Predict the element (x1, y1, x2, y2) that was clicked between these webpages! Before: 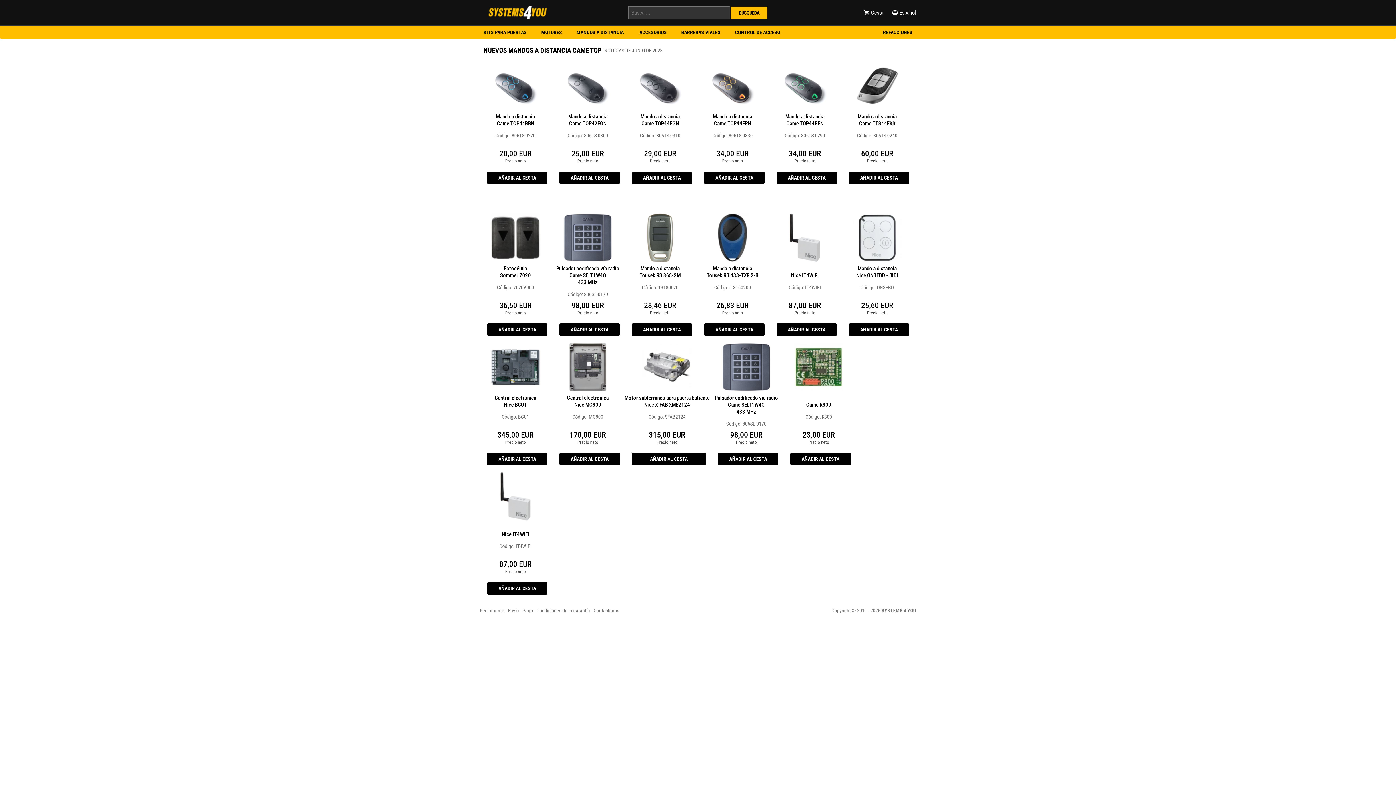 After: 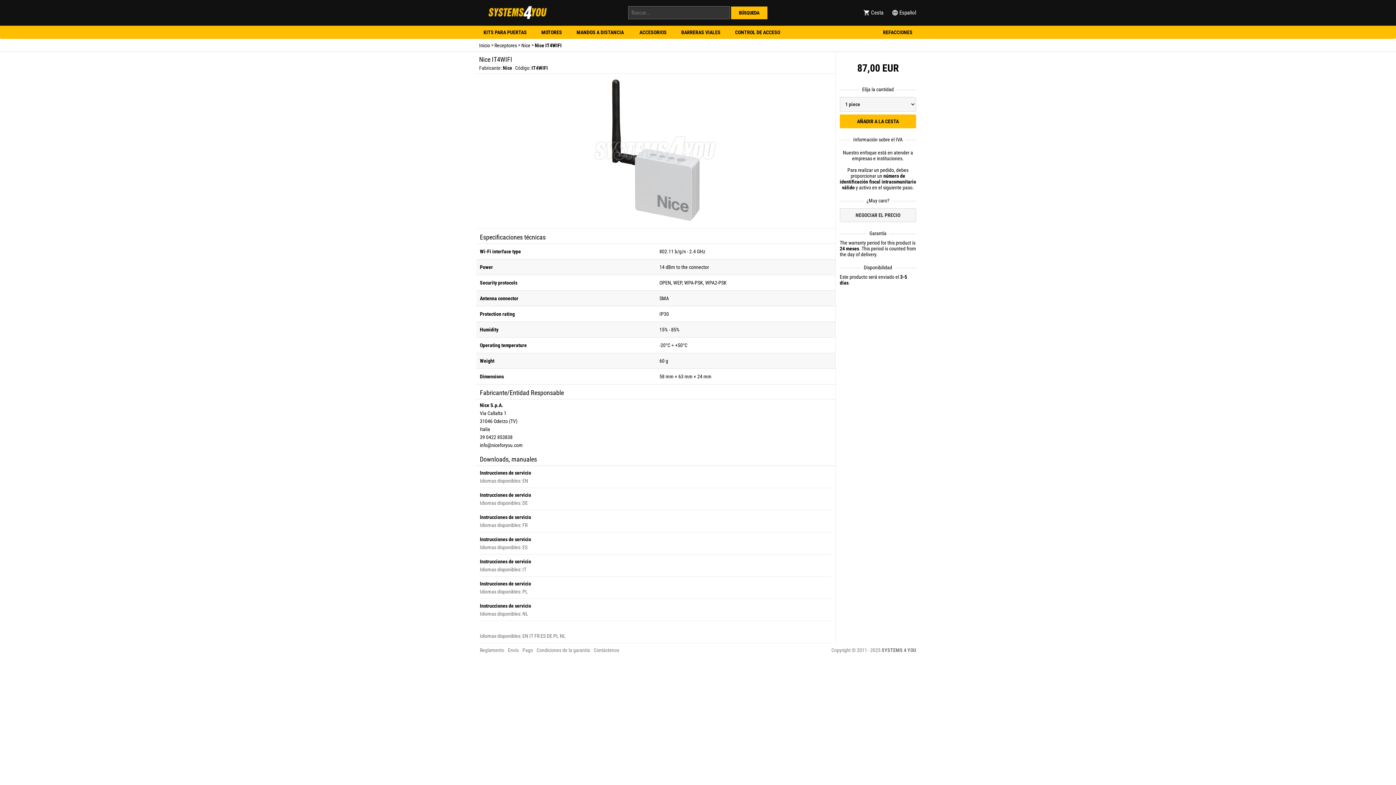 Action: label: AÑADIR AL CESTA bbox: (773, 323, 837, 336)